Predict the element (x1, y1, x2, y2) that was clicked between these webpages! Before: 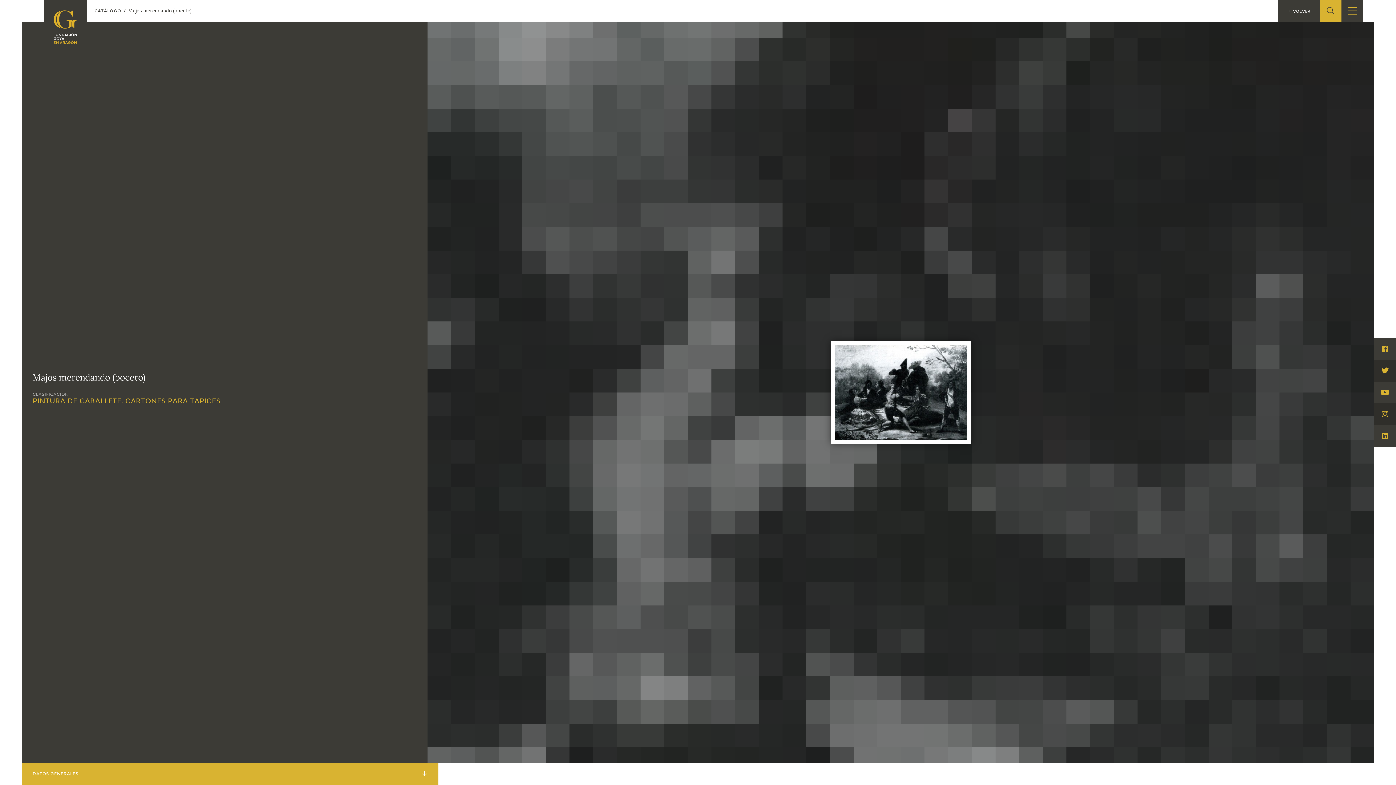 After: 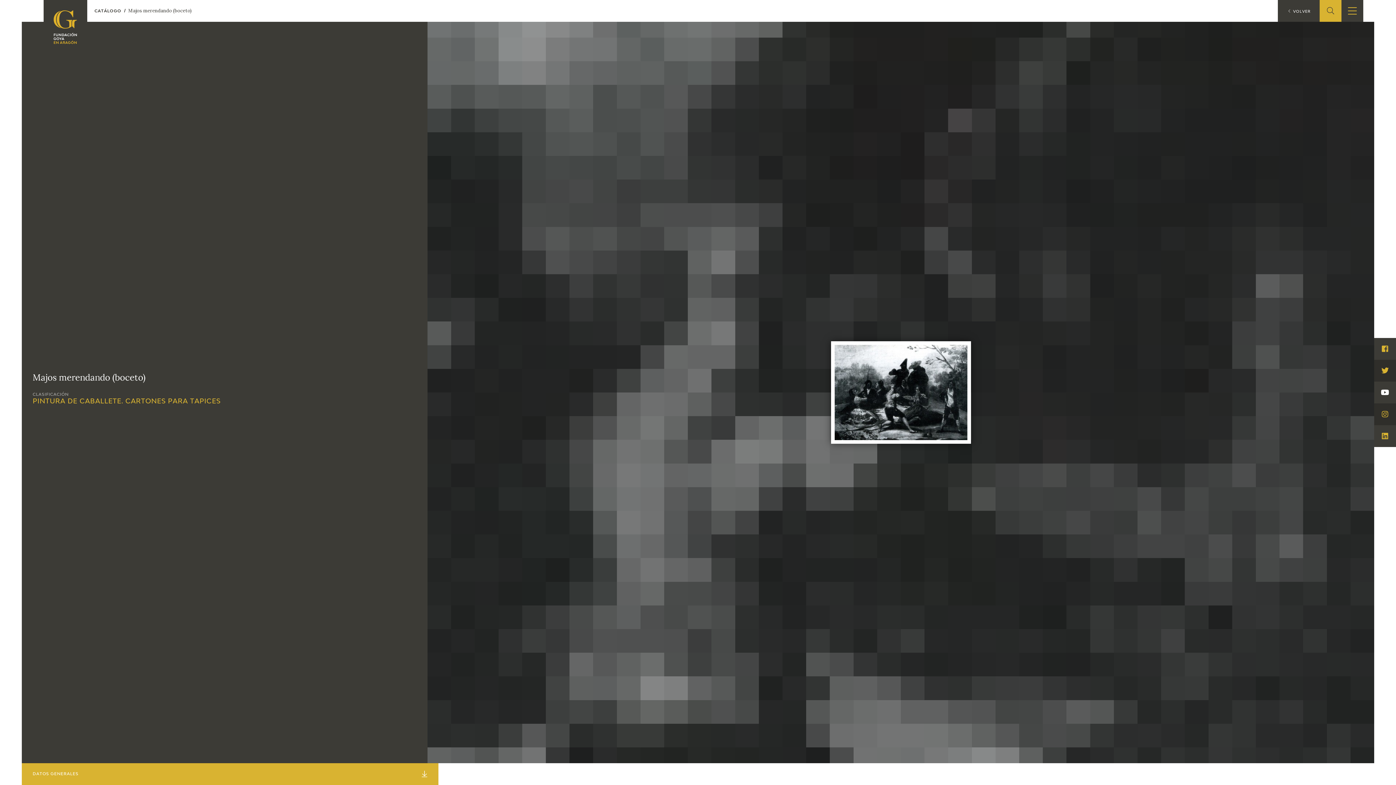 Action: bbox: (1374, 381, 1396, 403) label: Visita Youtube